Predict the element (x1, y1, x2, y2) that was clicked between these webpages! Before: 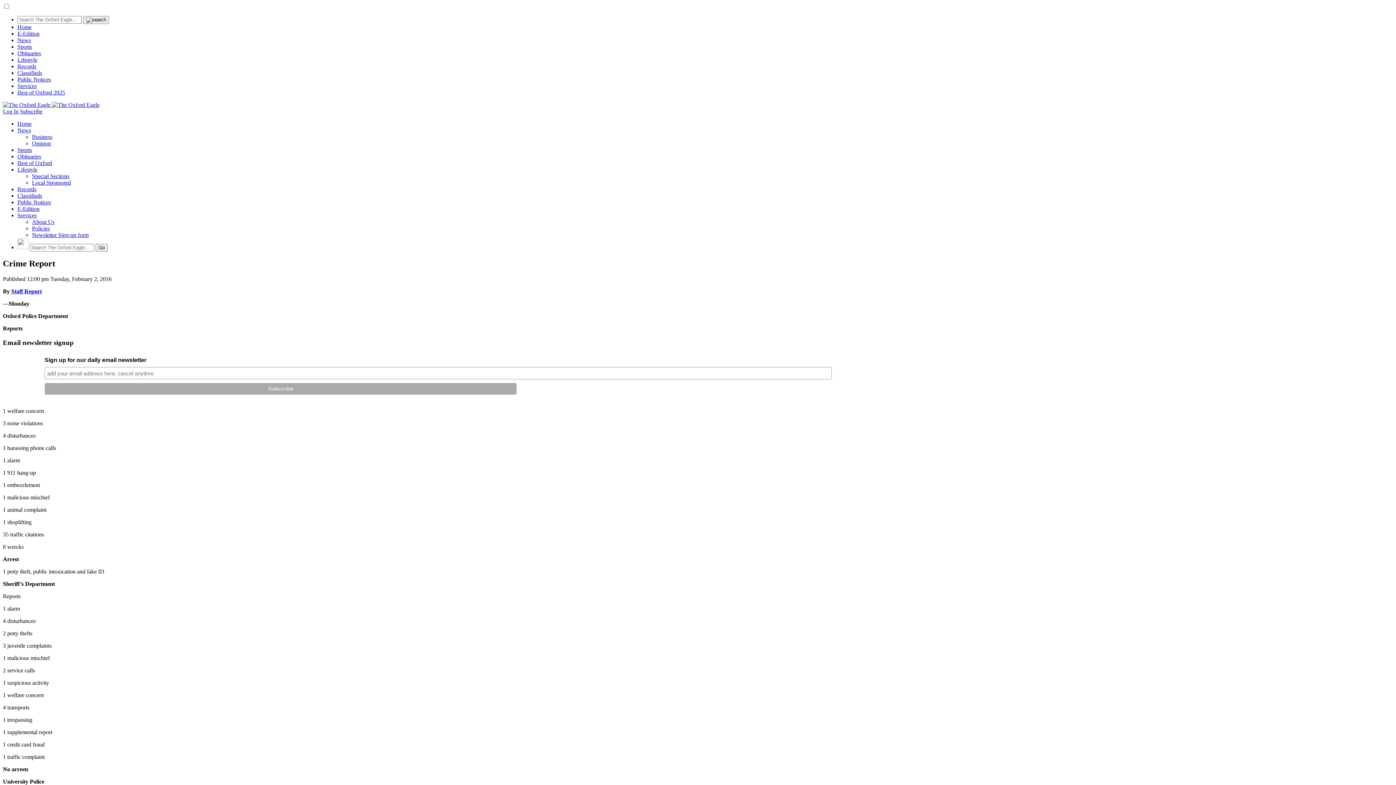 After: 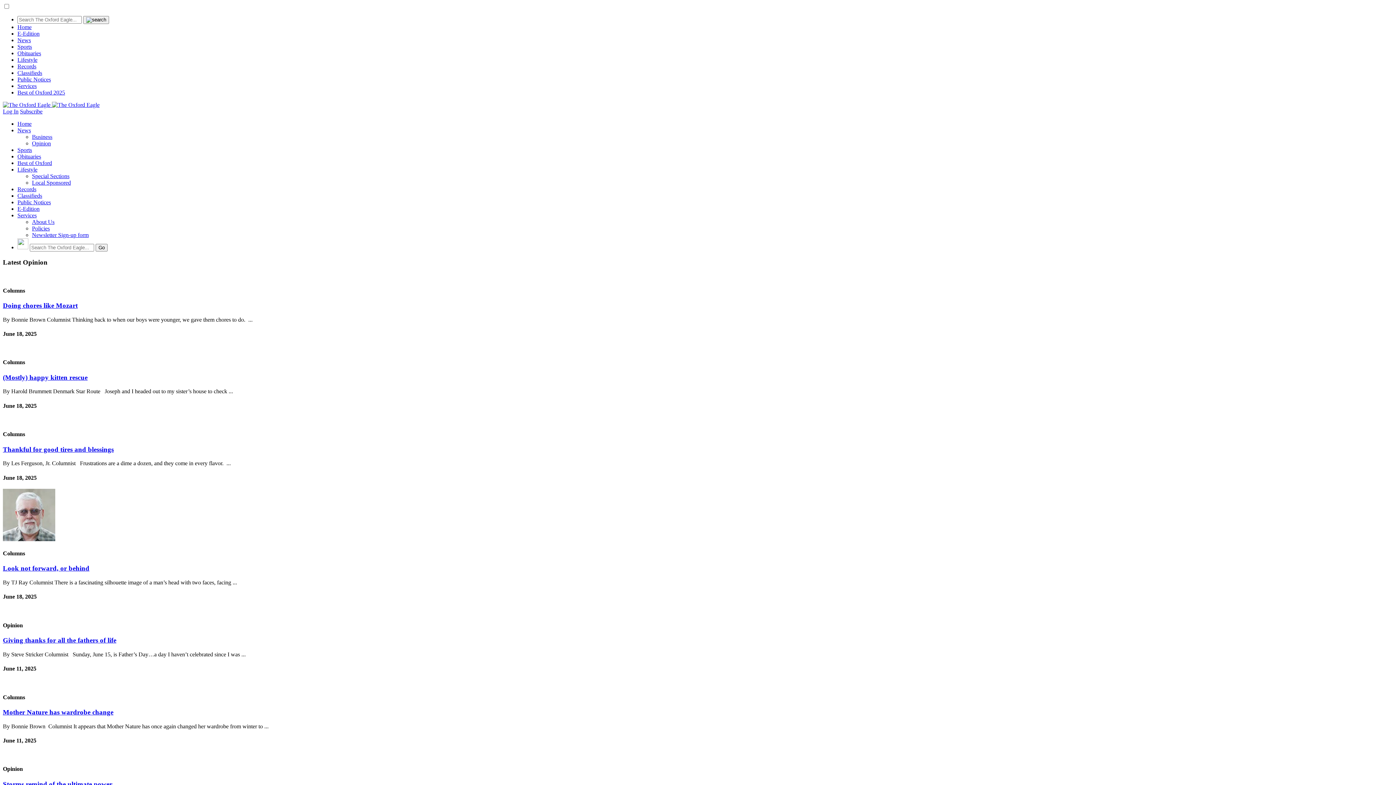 Action: bbox: (32, 140, 50, 146) label: Opinion